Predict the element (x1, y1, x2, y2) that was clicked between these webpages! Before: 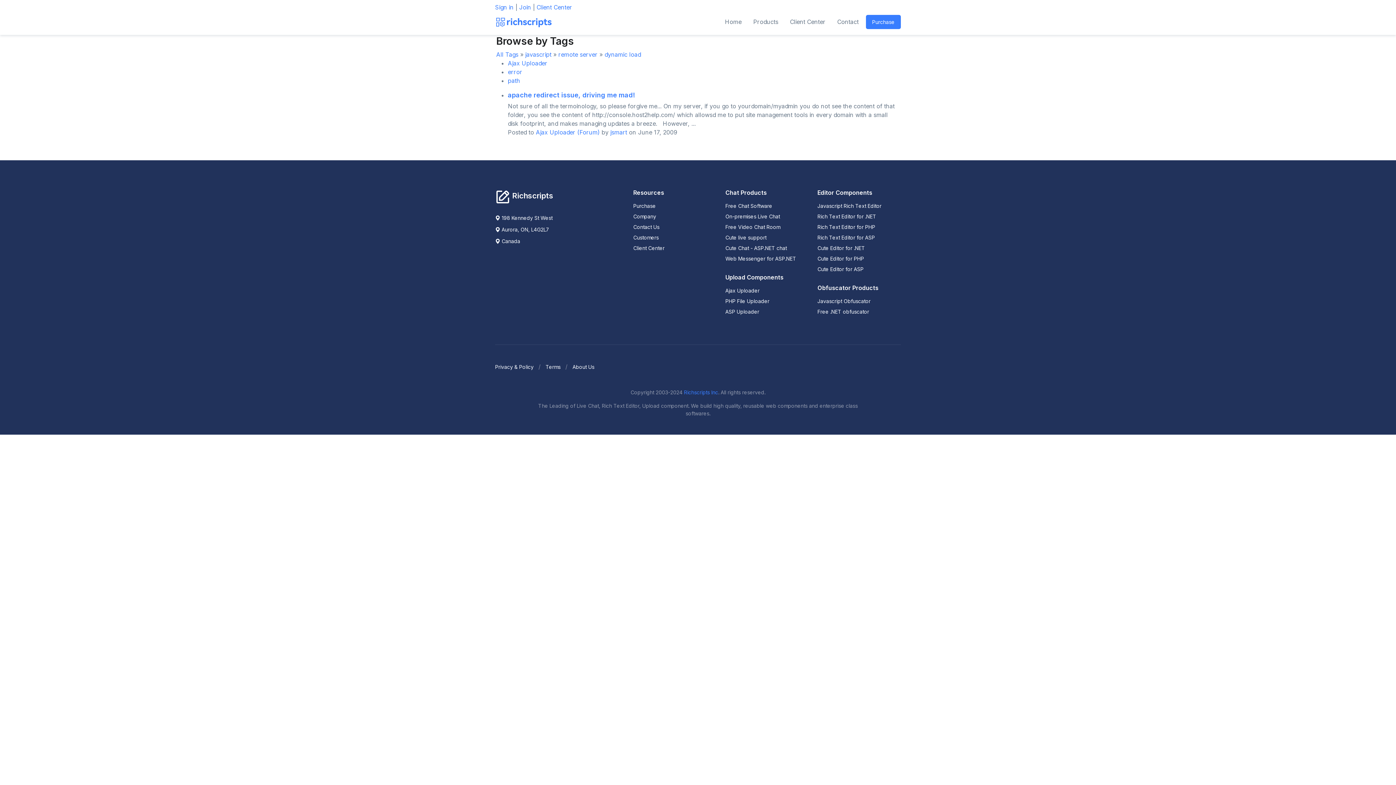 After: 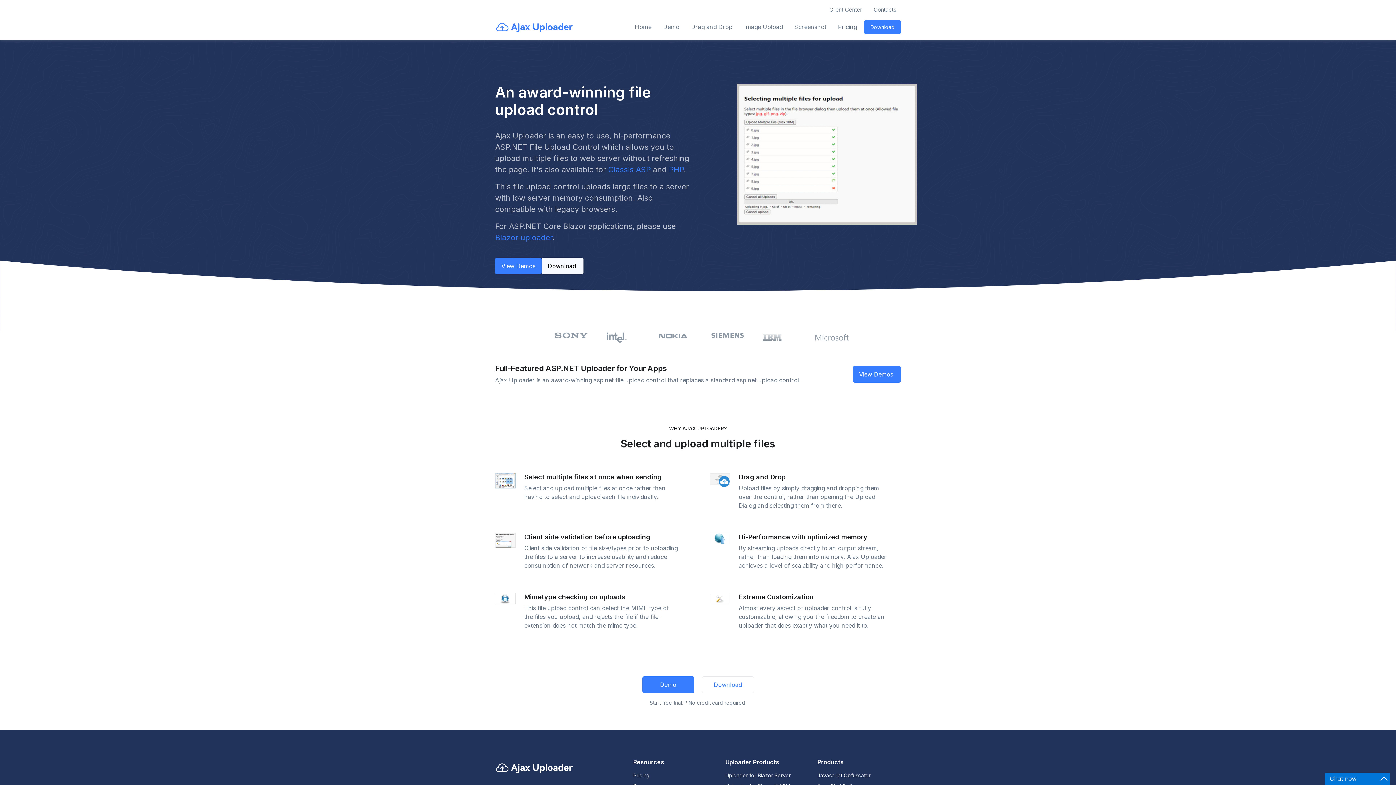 Action: bbox: (725, 286, 808, 294) label: Ajax Uploader